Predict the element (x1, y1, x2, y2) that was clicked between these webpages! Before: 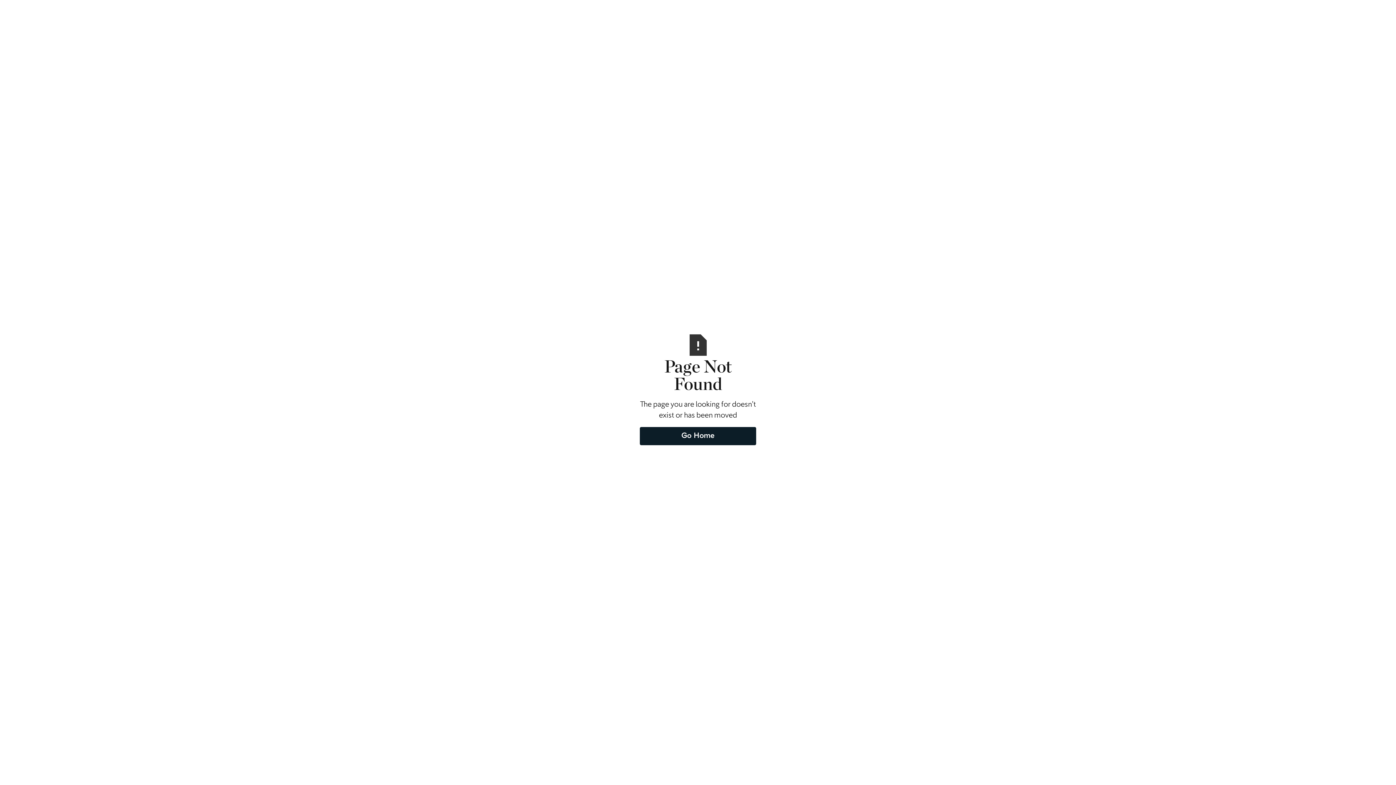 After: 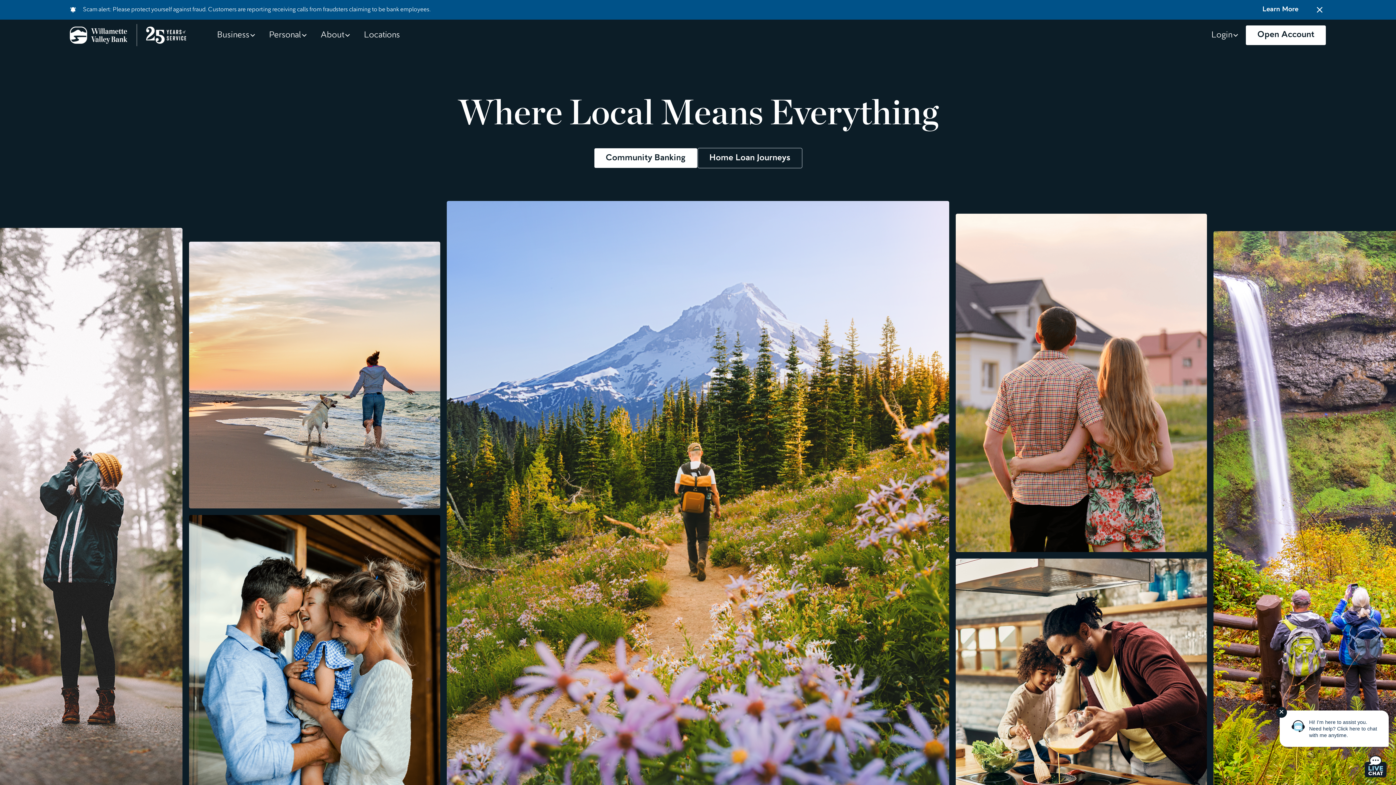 Action: bbox: (640, 427, 756, 445) label: Go Home